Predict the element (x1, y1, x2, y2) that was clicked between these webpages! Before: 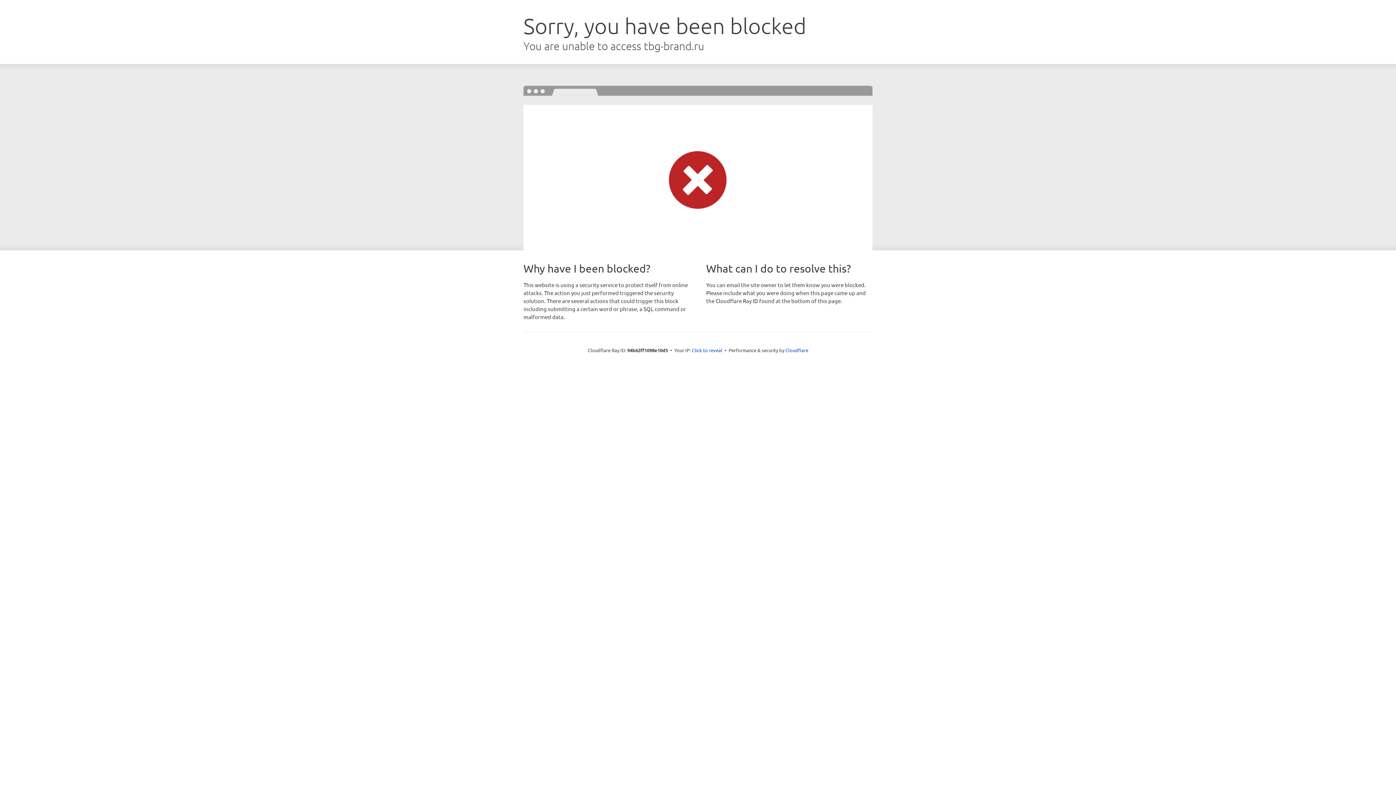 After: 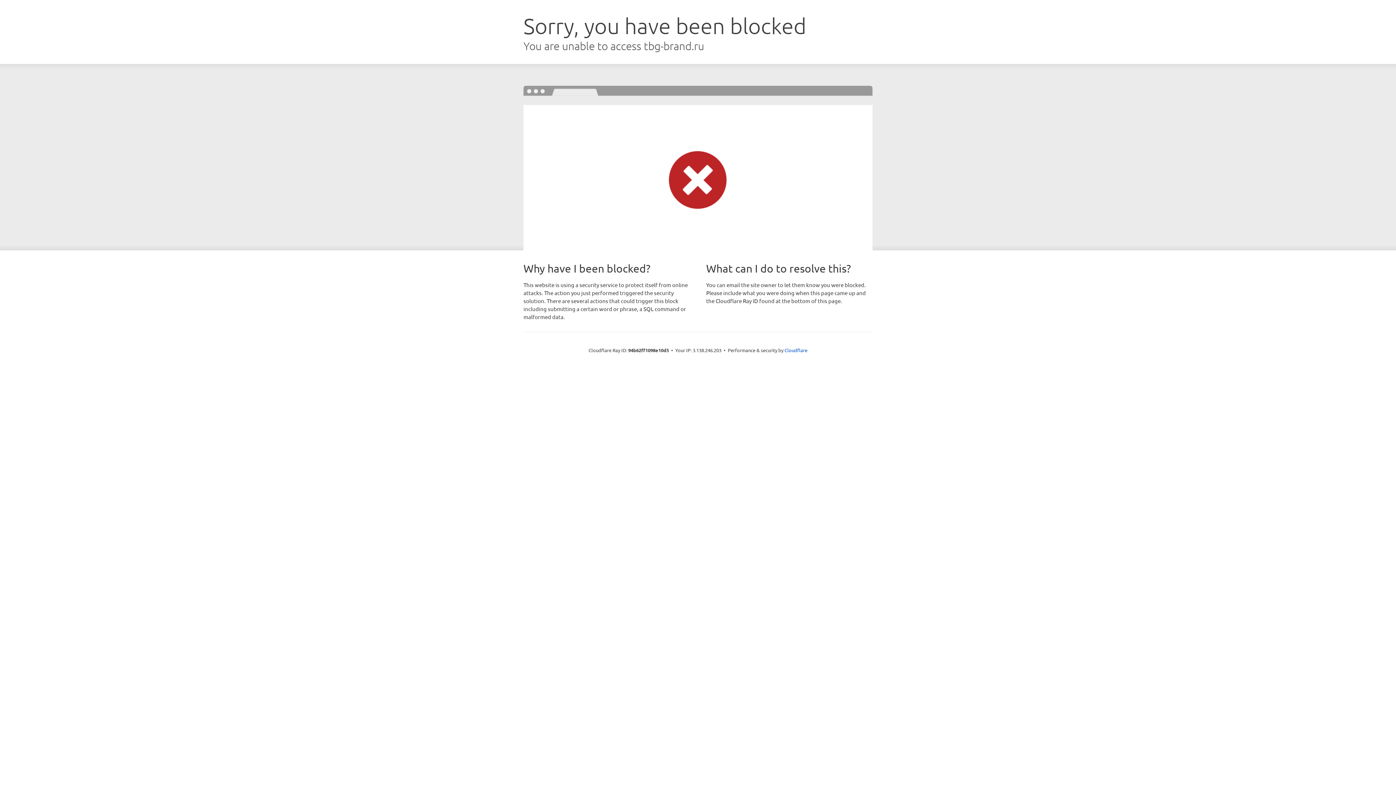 Action: bbox: (692, 346, 722, 353) label: Click to reveal